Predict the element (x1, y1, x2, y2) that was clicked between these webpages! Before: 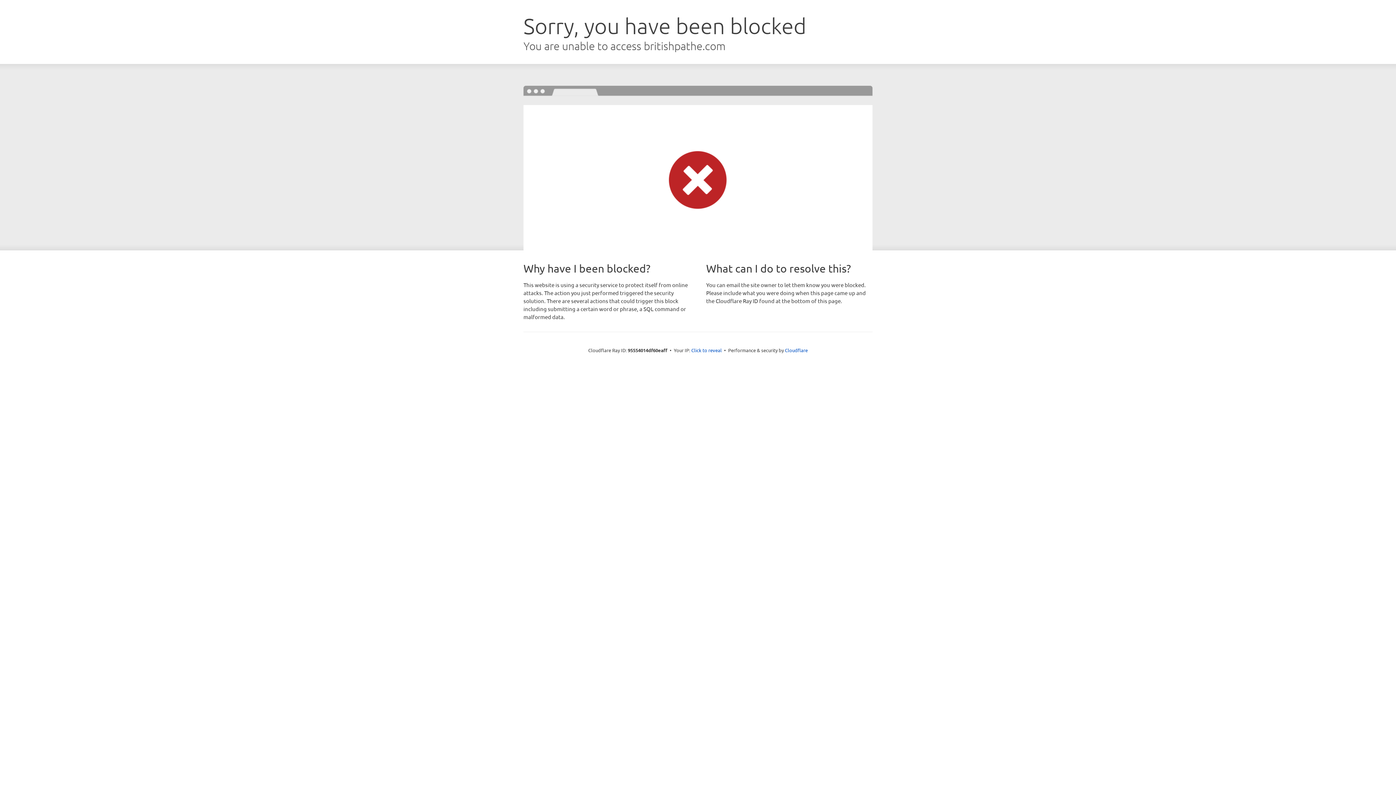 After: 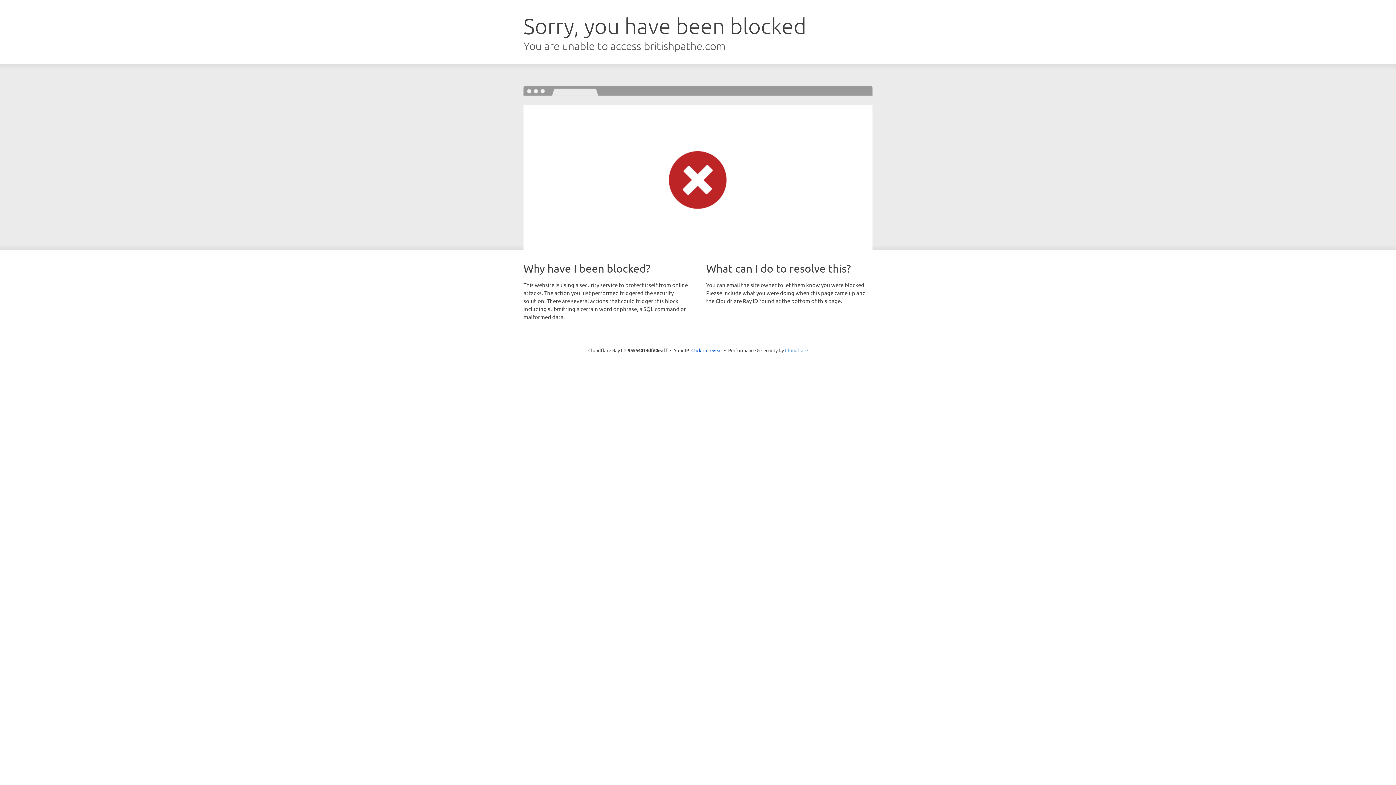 Action: bbox: (785, 347, 808, 353) label: Cloudflare